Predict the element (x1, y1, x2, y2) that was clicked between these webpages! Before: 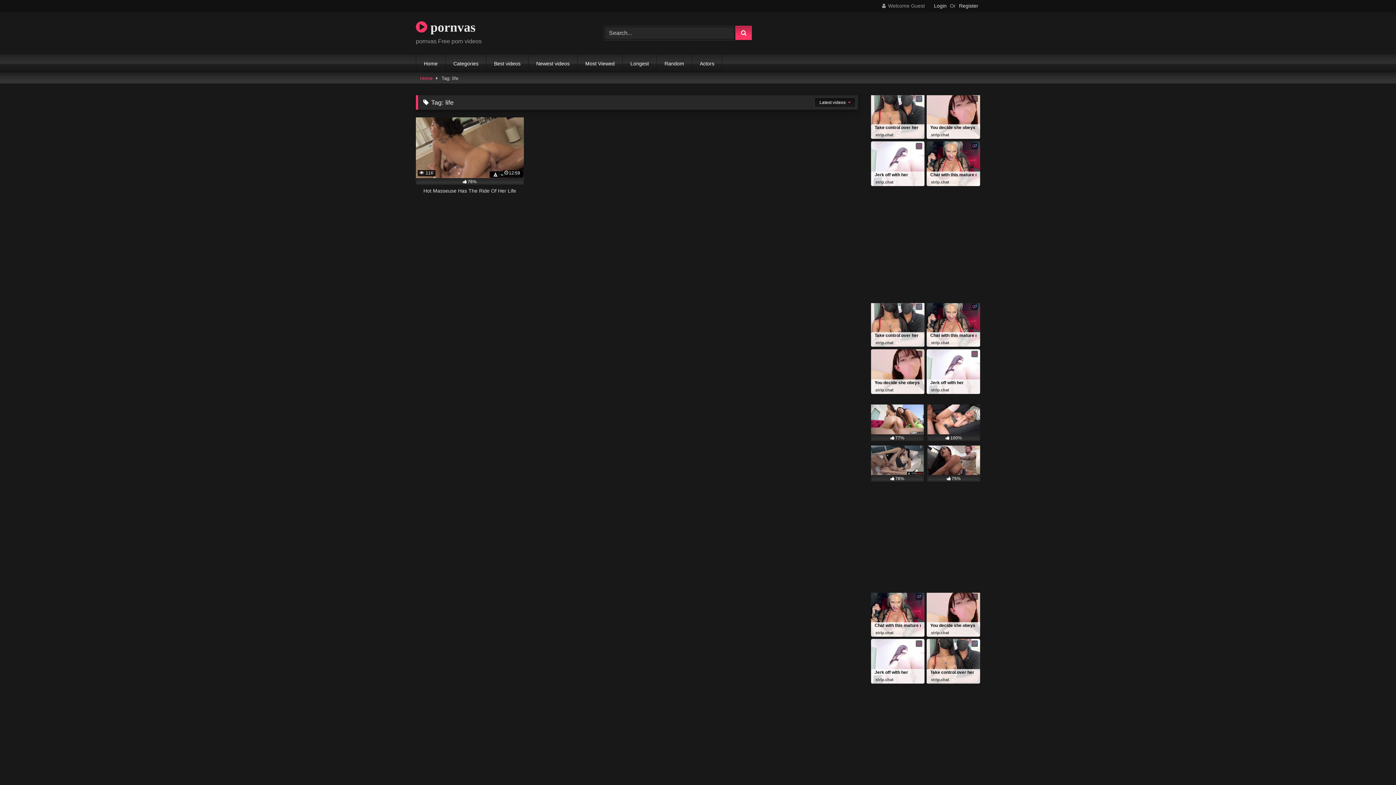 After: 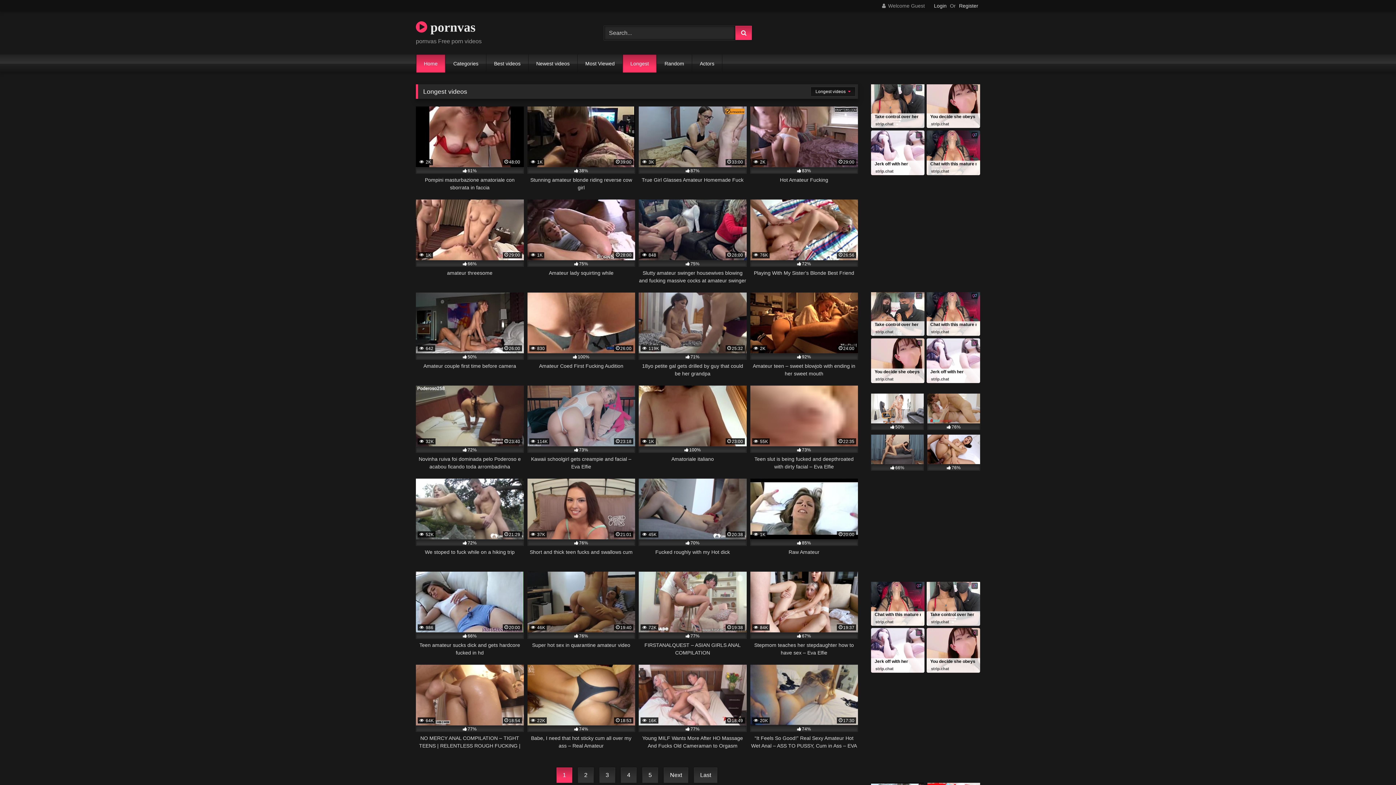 Action: bbox: (622, 54, 656, 72) label: Longest